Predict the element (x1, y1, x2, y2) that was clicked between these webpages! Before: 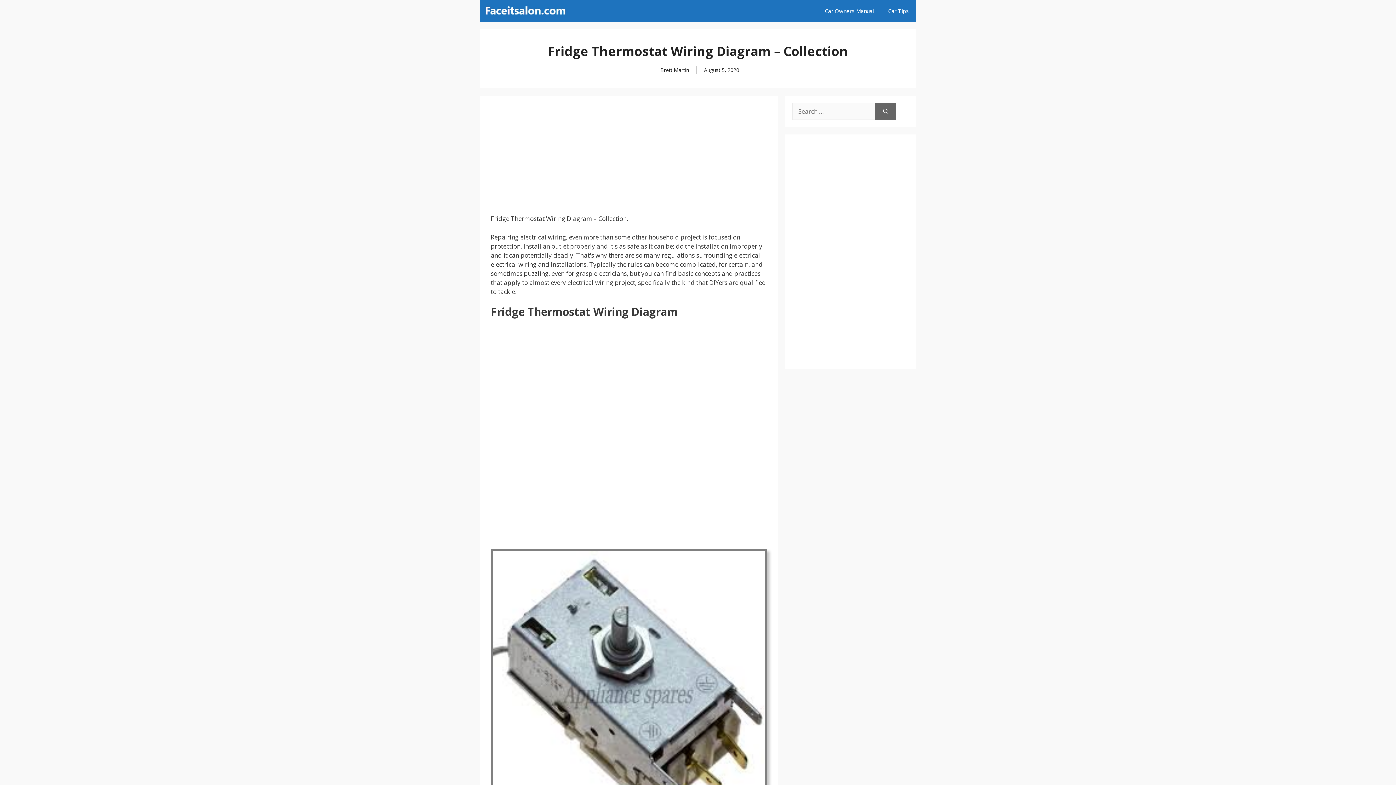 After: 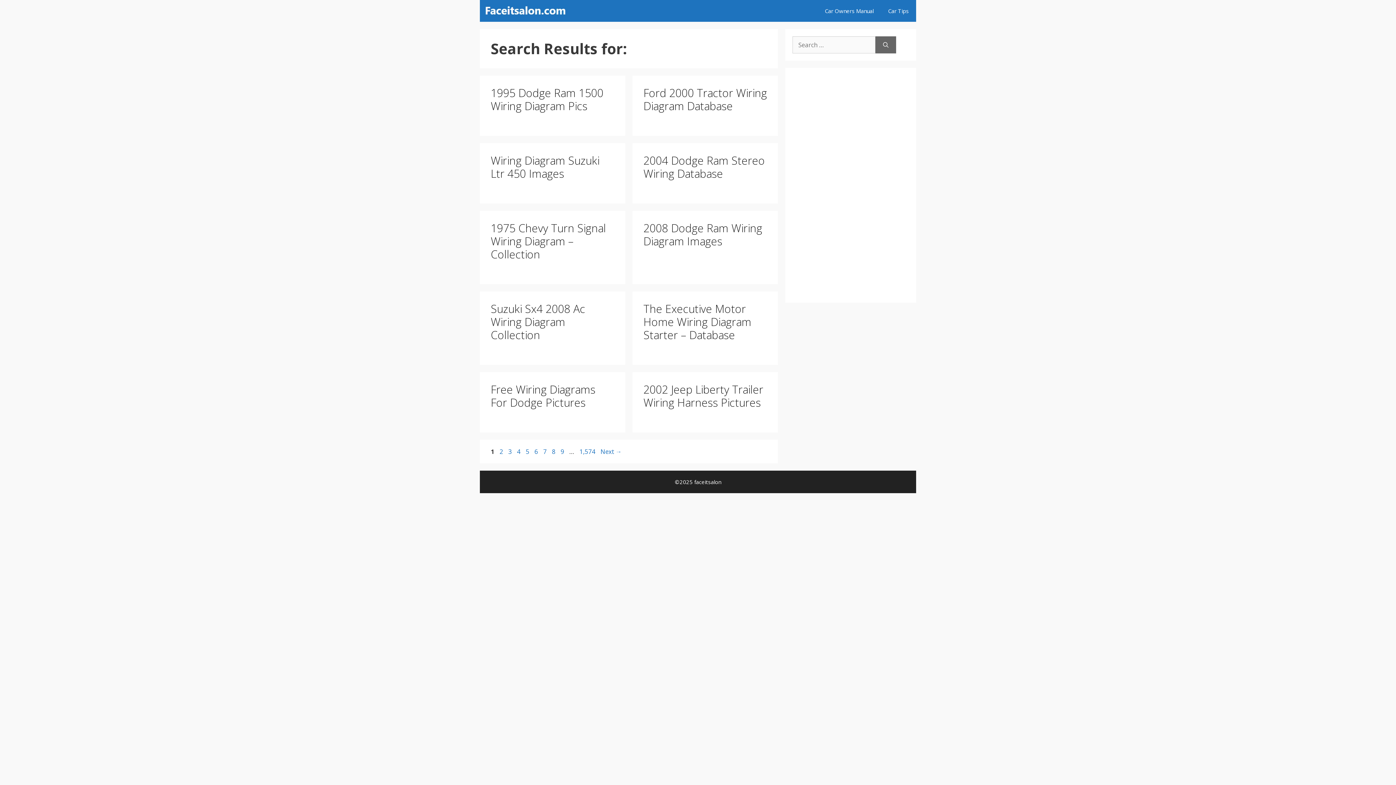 Action: label: Search bbox: (875, 102, 896, 120)